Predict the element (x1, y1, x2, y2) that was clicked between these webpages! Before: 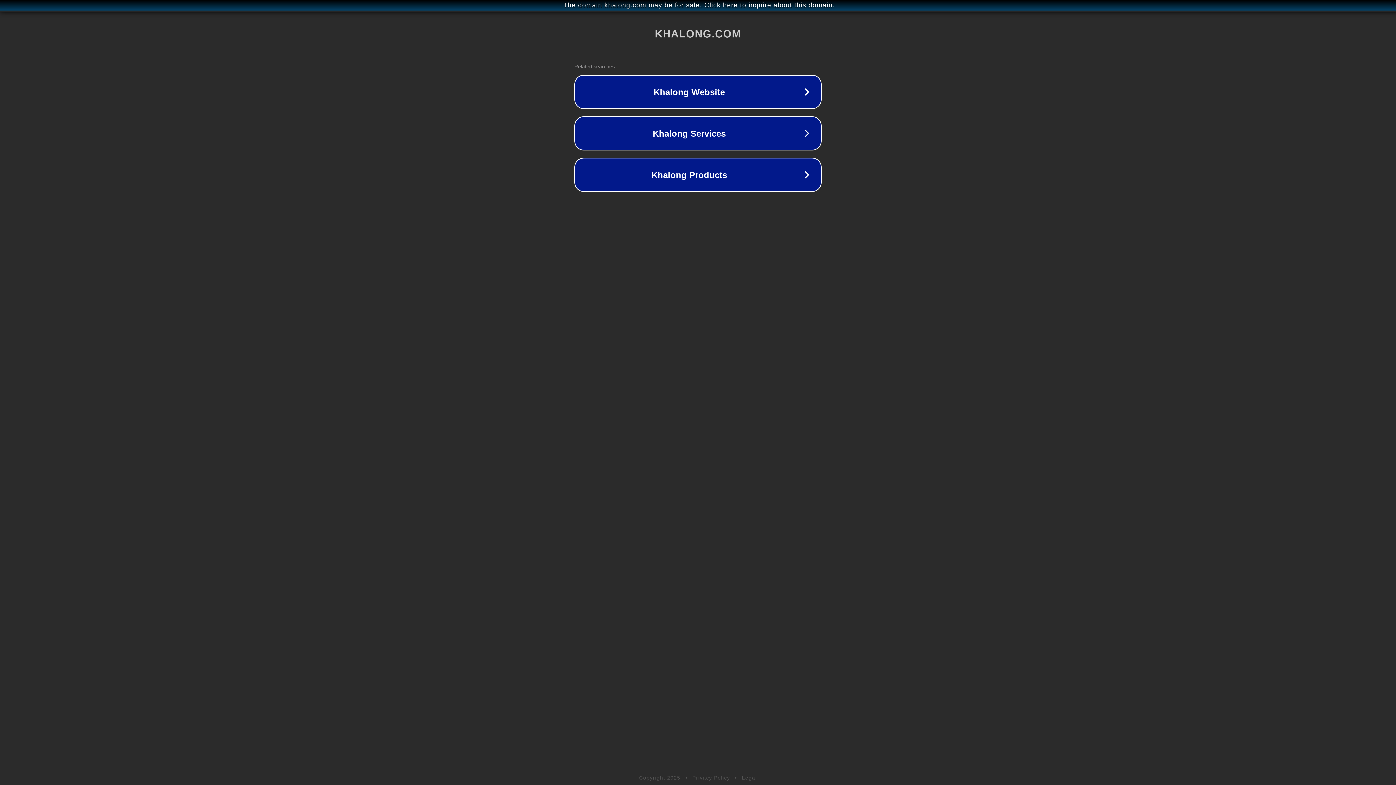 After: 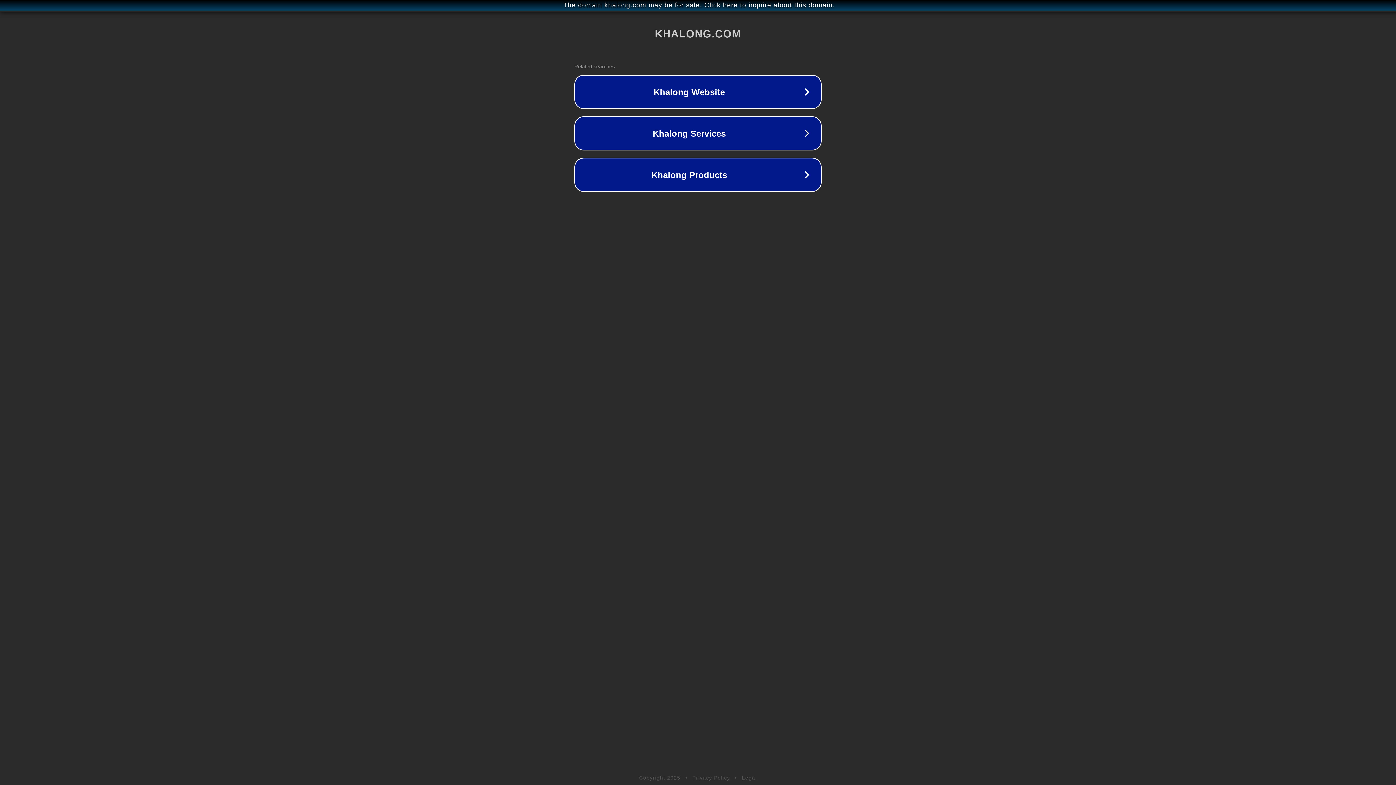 Action: label: Legal bbox: (742, 775, 757, 781)